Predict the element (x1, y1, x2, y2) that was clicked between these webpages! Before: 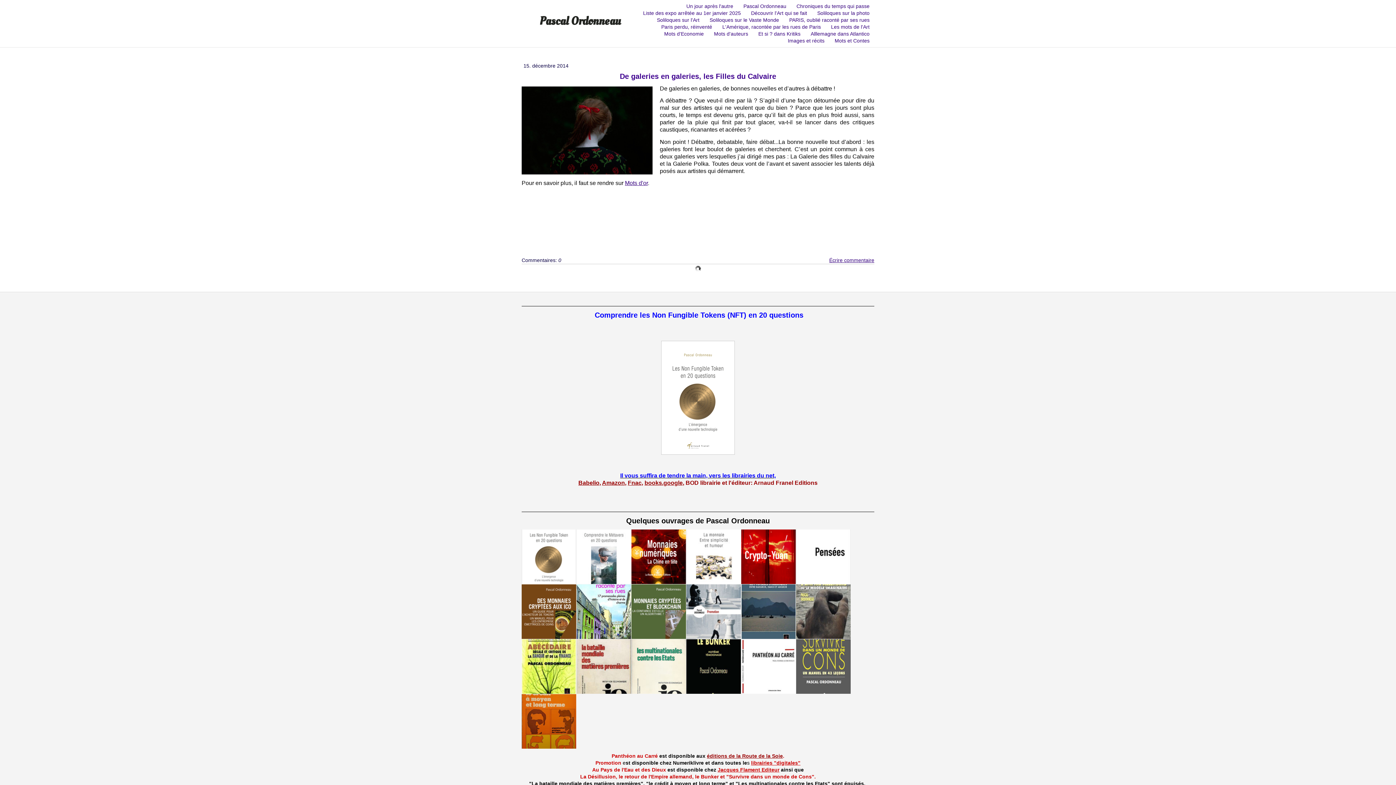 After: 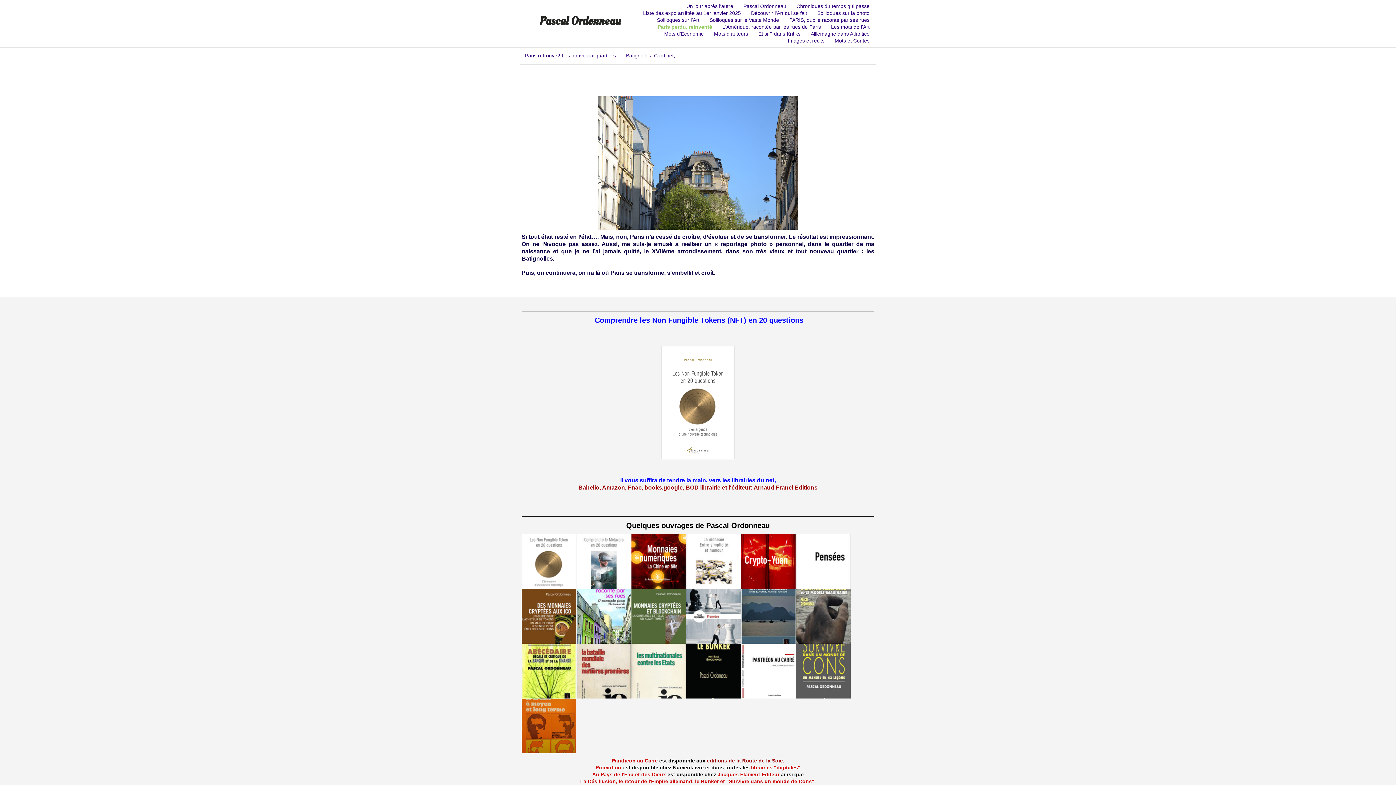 Action: label: Paris perdu, réinventé bbox: (656, 24, 717, 29)